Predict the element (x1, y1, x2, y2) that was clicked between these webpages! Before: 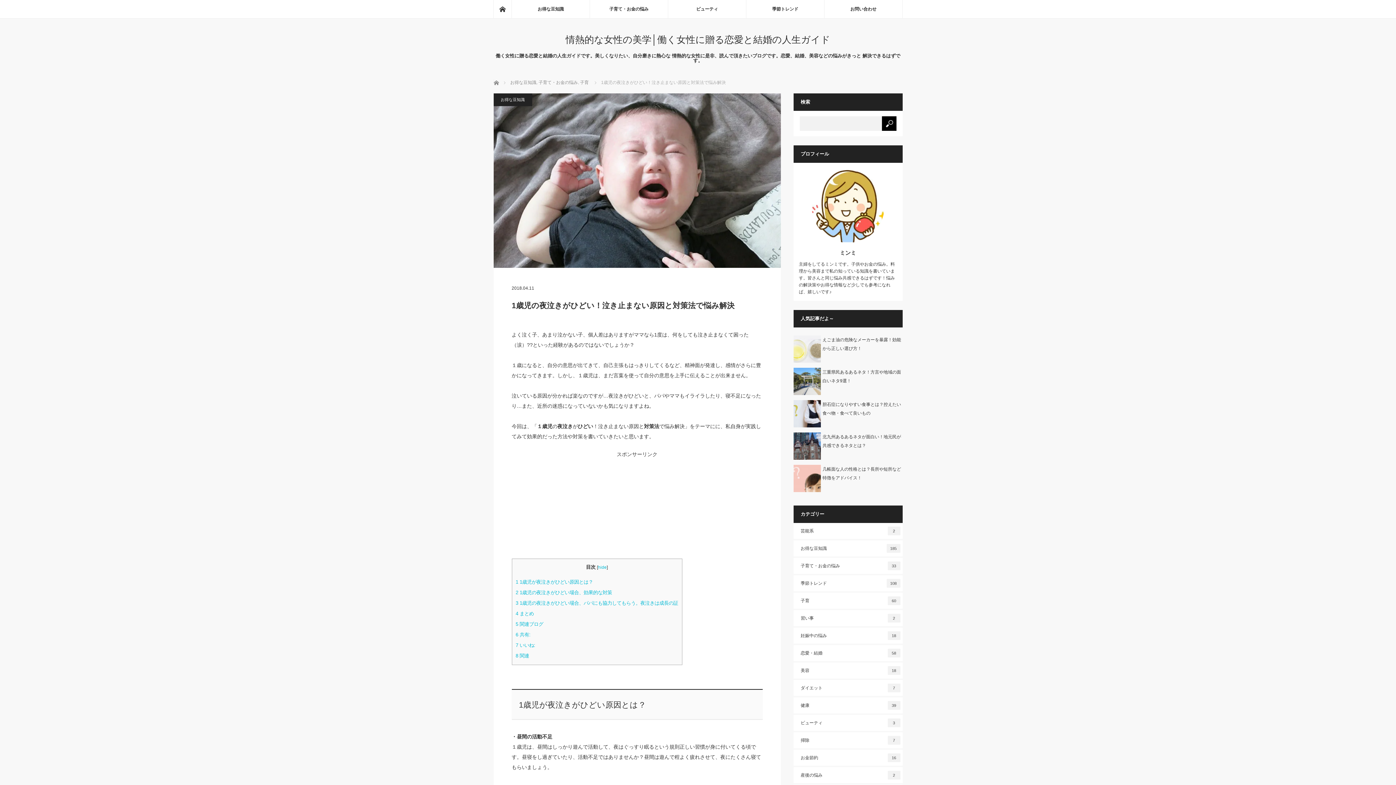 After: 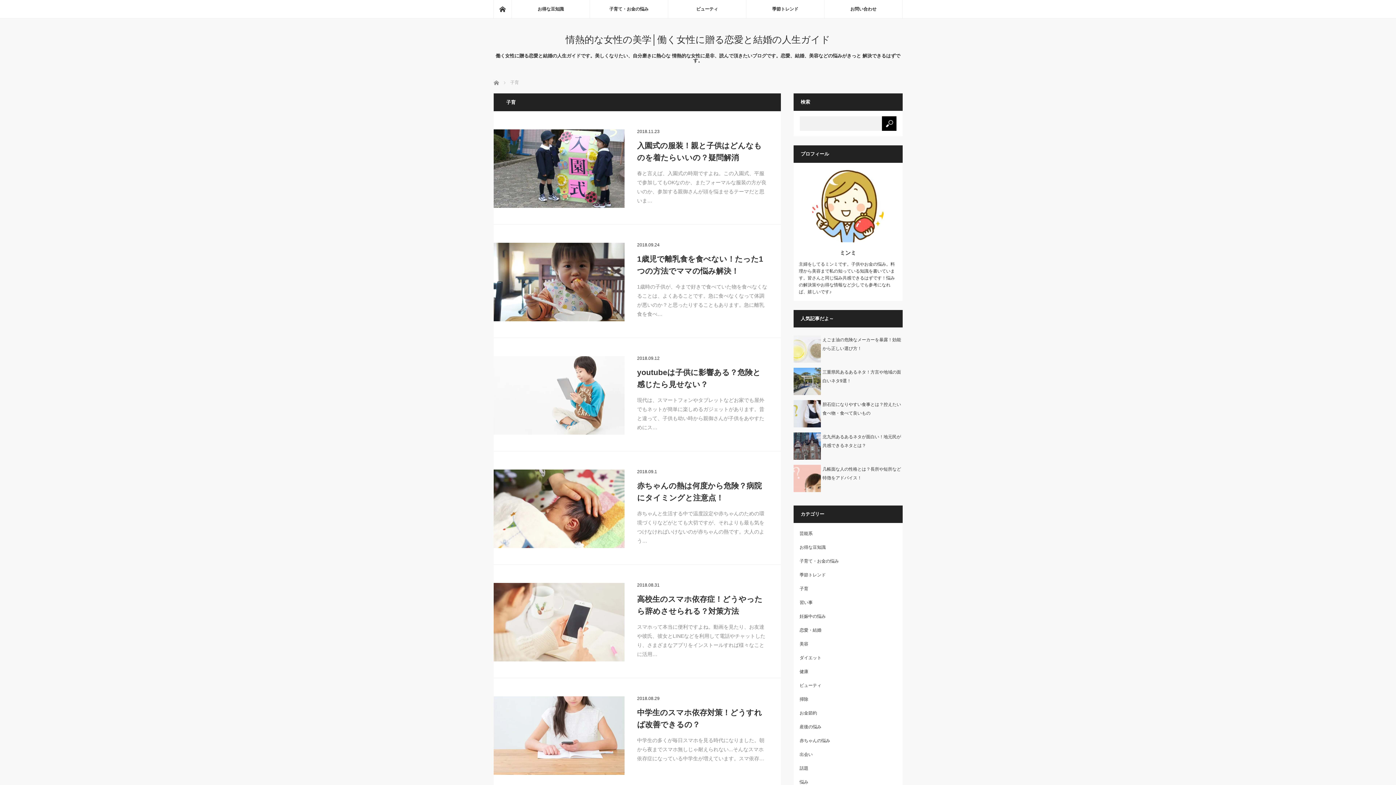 Action: label: 子育
60 bbox: (793, 593, 902, 609)